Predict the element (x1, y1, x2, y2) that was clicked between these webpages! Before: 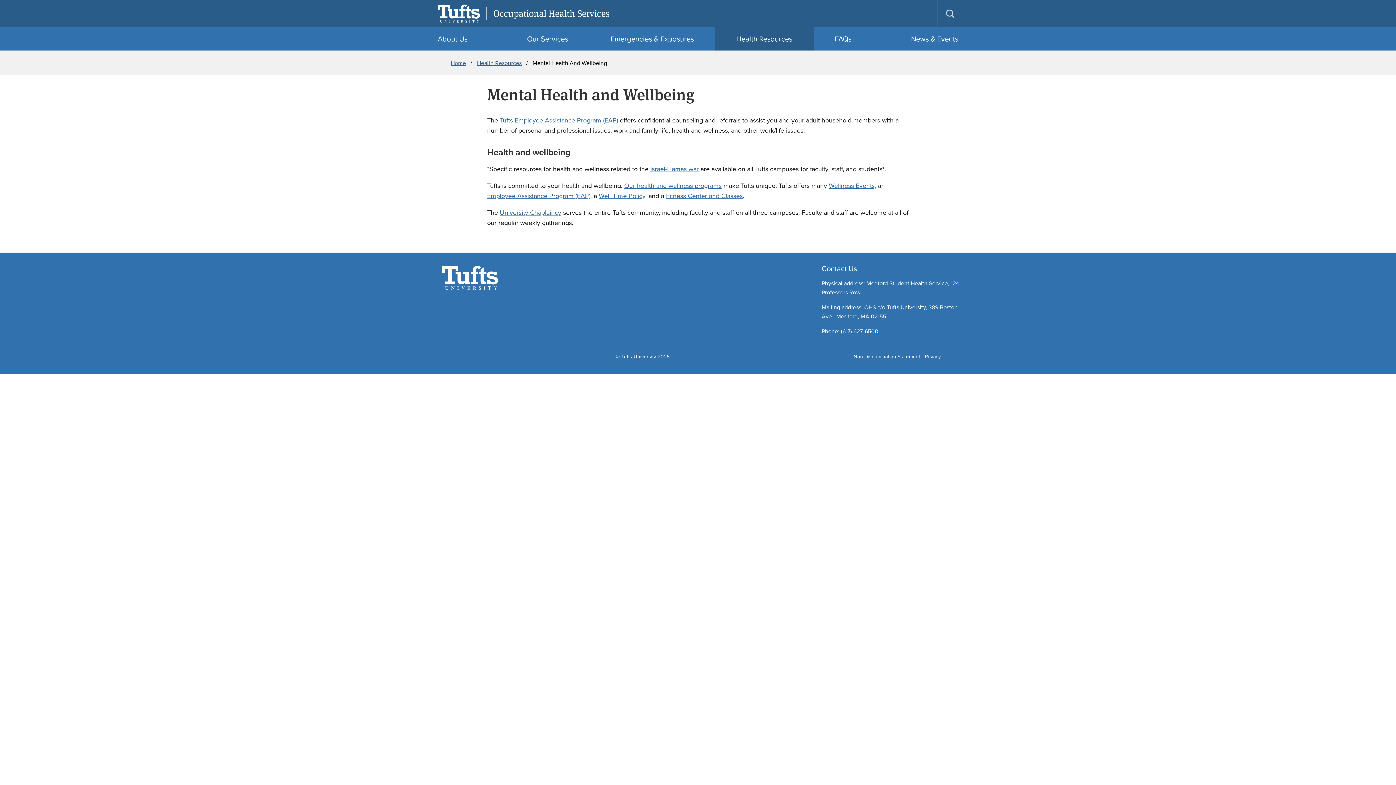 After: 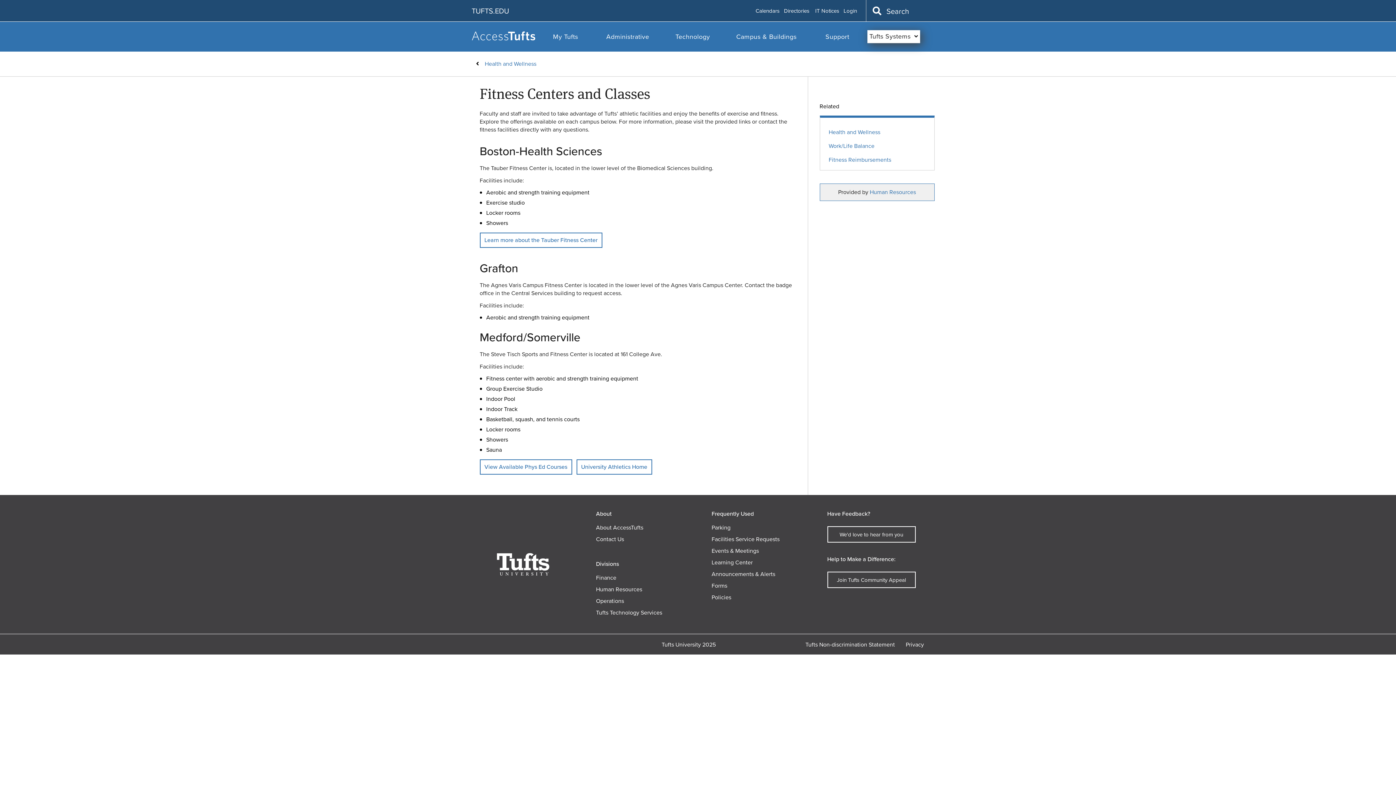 Action: label: Fitness Center and Classes bbox: (666, 191, 742, 200)